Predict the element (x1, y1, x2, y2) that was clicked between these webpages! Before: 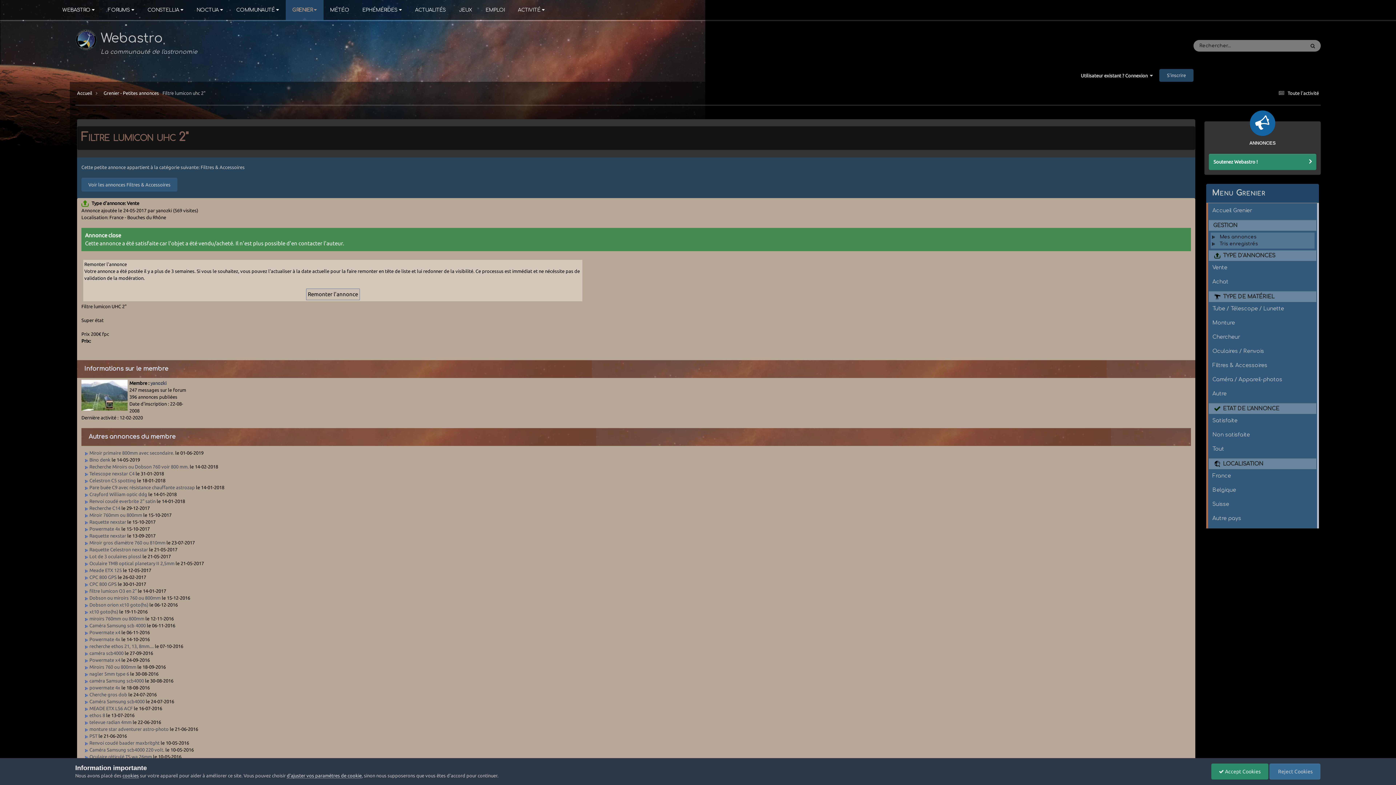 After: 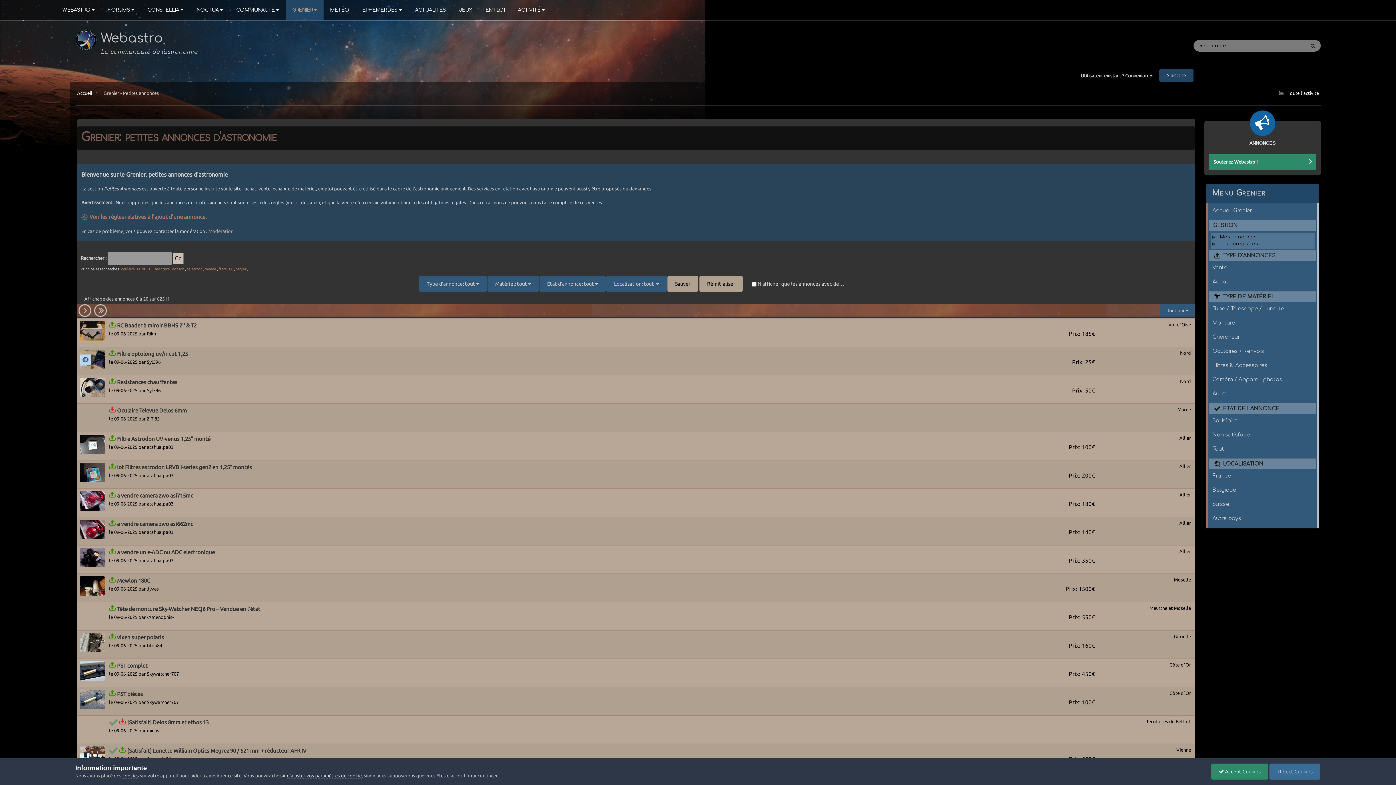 Action: label: Filtre lumicon uhc 2" bbox: (160, 88, 207, 97)